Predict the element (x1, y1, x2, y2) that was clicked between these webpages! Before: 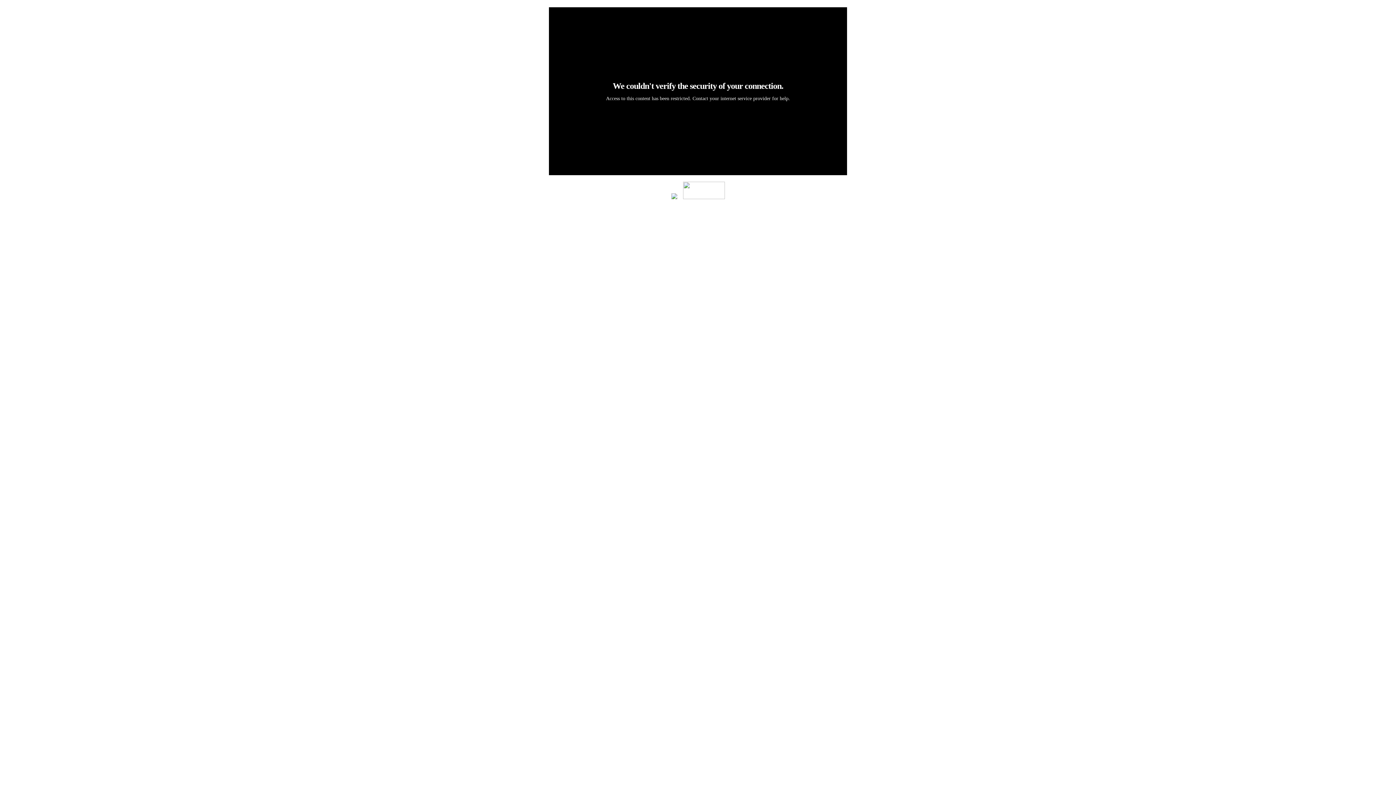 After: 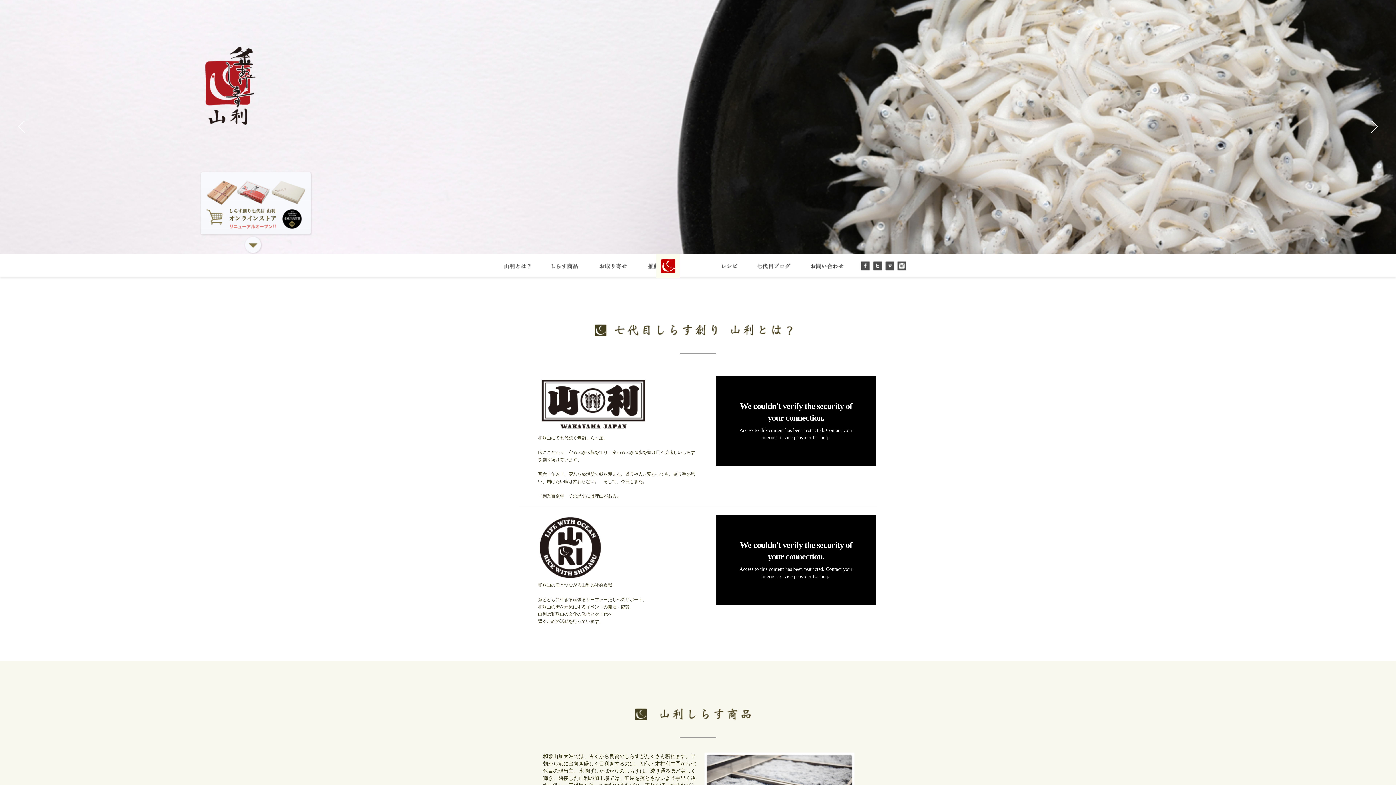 Action: bbox: (683, 194, 724, 200)